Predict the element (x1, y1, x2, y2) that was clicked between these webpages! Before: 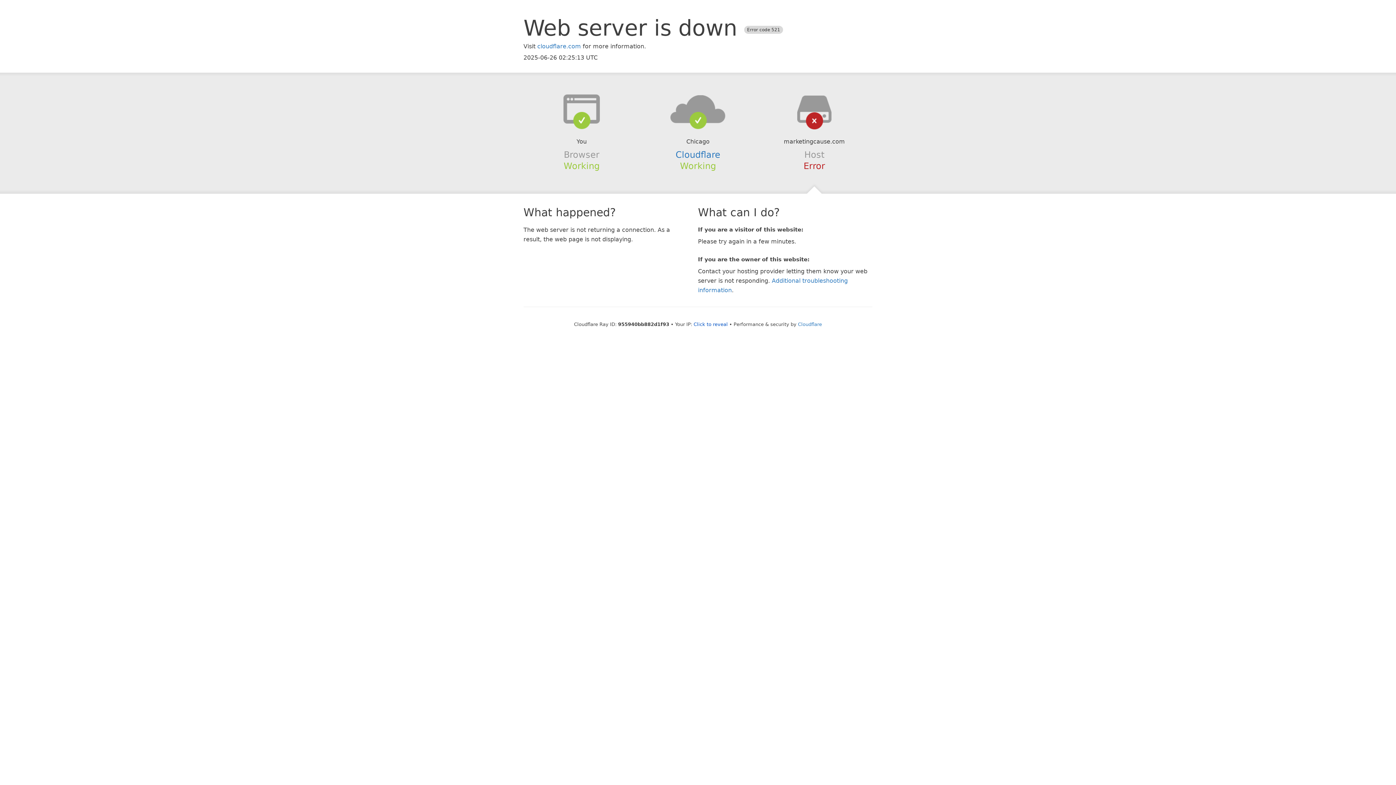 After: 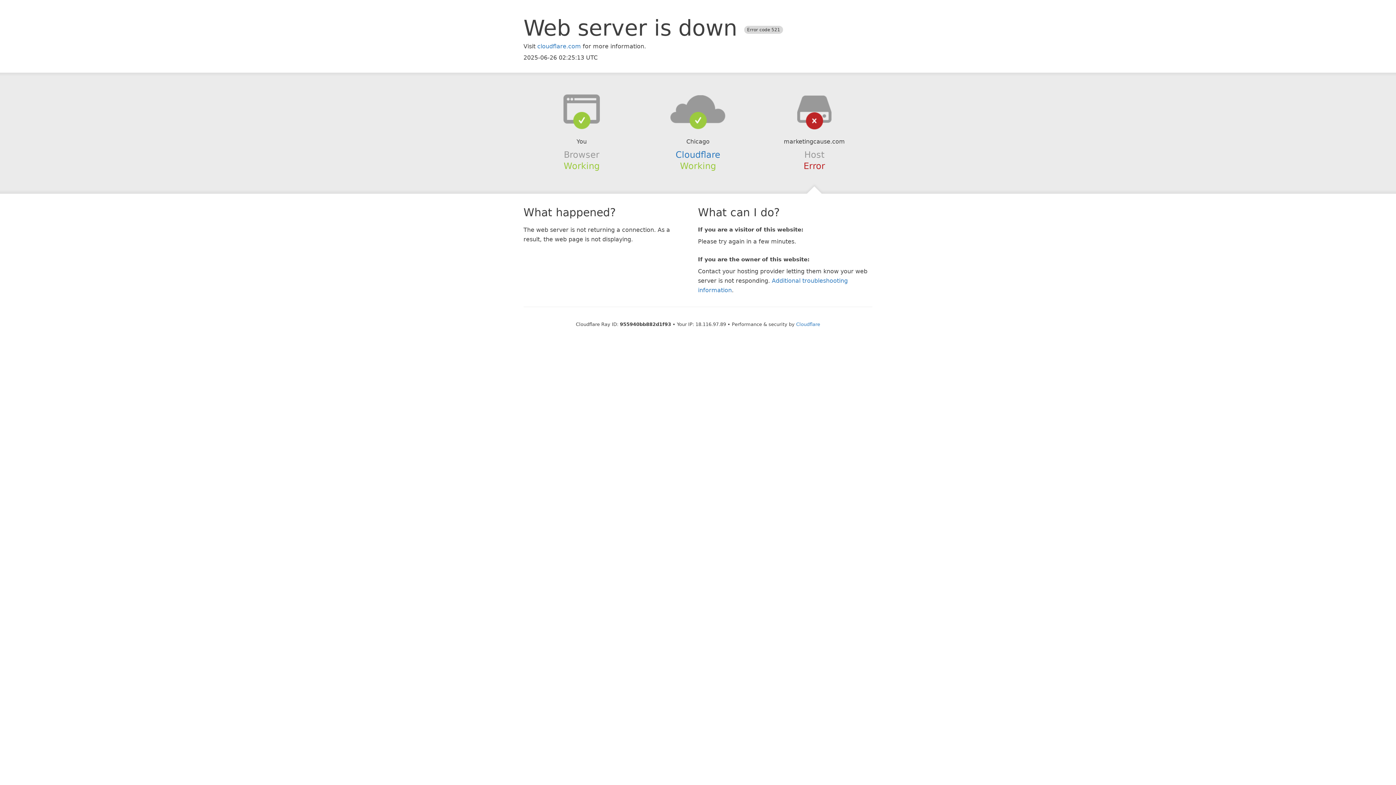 Action: bbox: (693, 321, 728, 327) label: Click to reveal